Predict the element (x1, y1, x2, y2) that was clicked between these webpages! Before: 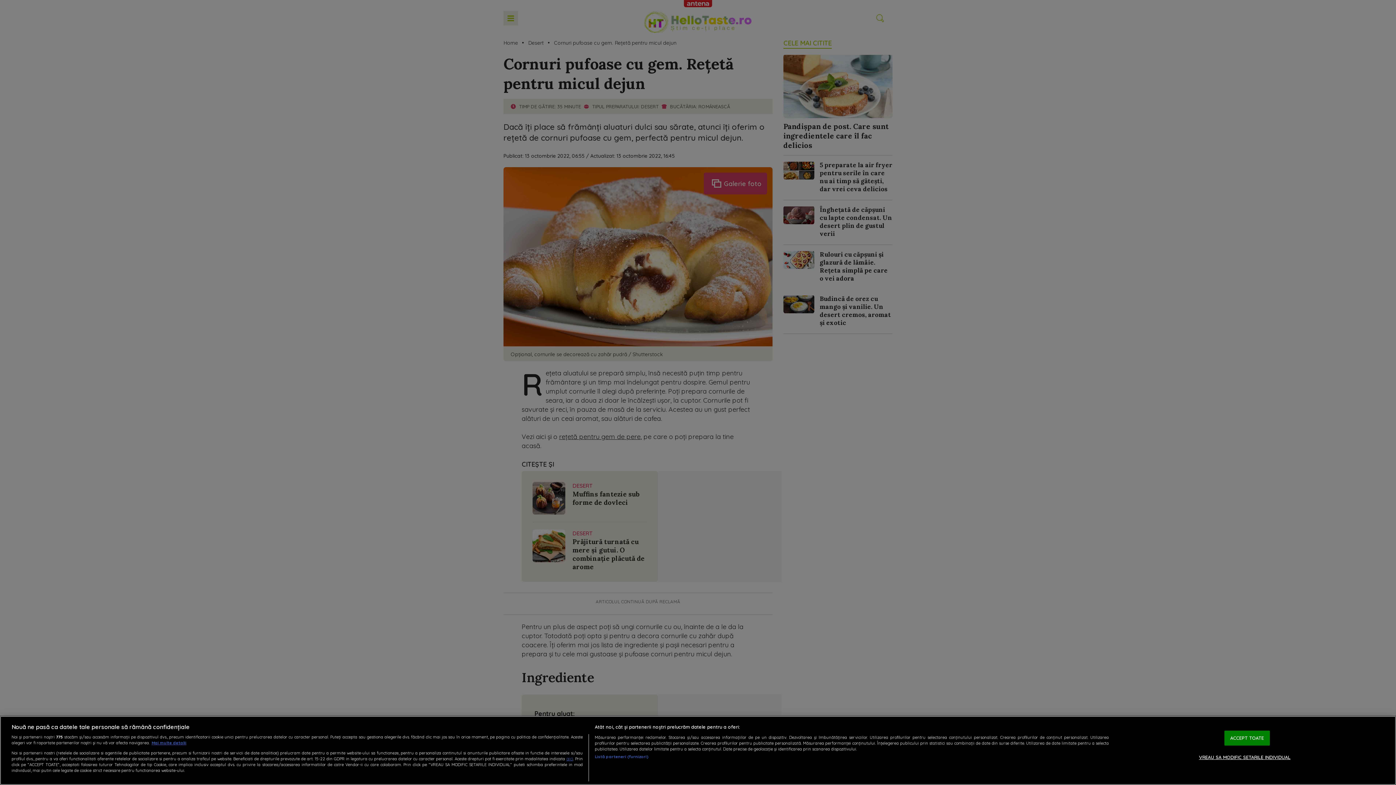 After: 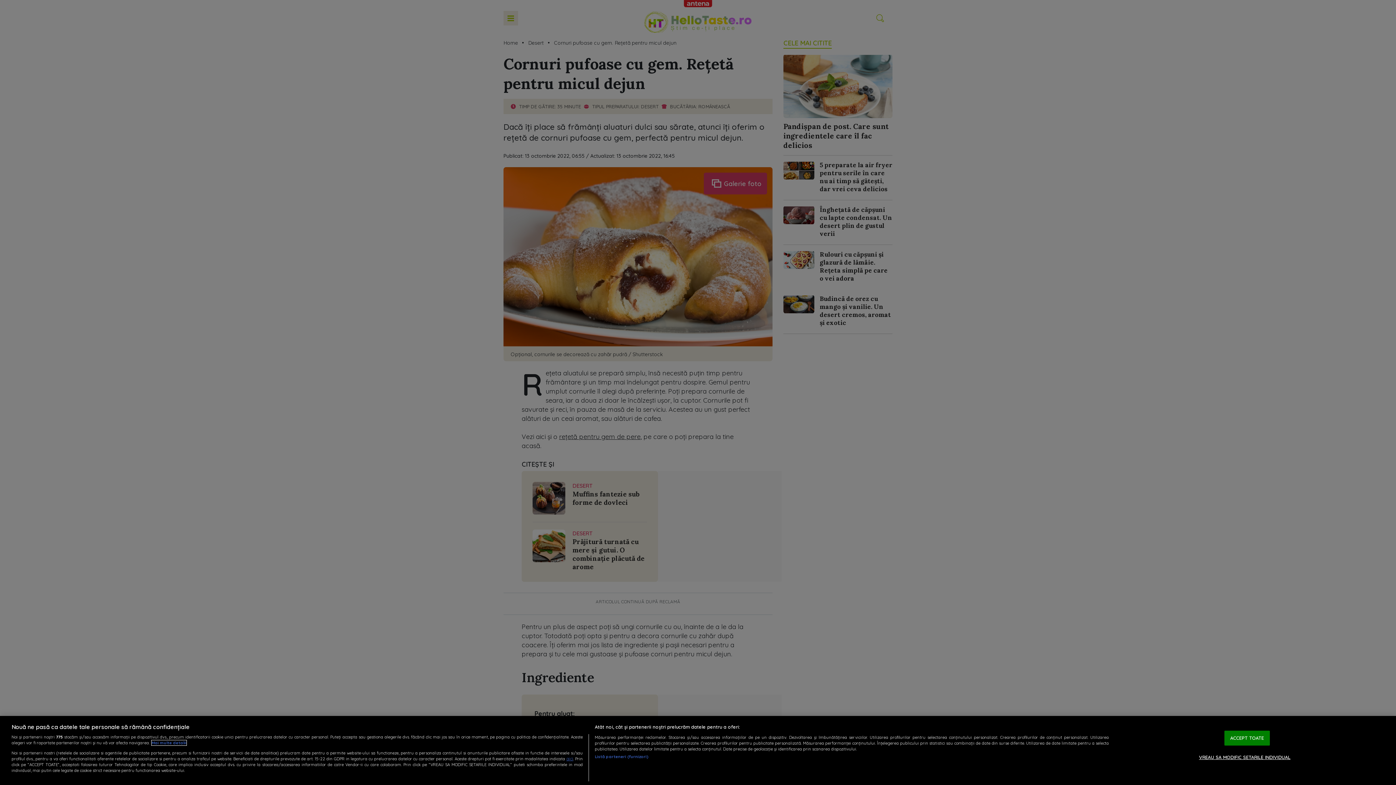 Action: bbox: (151, 740, 186, 745) label: Mai multe informații despre confidențialitatea datelor dvs., se deschide într-o fereastră nouă